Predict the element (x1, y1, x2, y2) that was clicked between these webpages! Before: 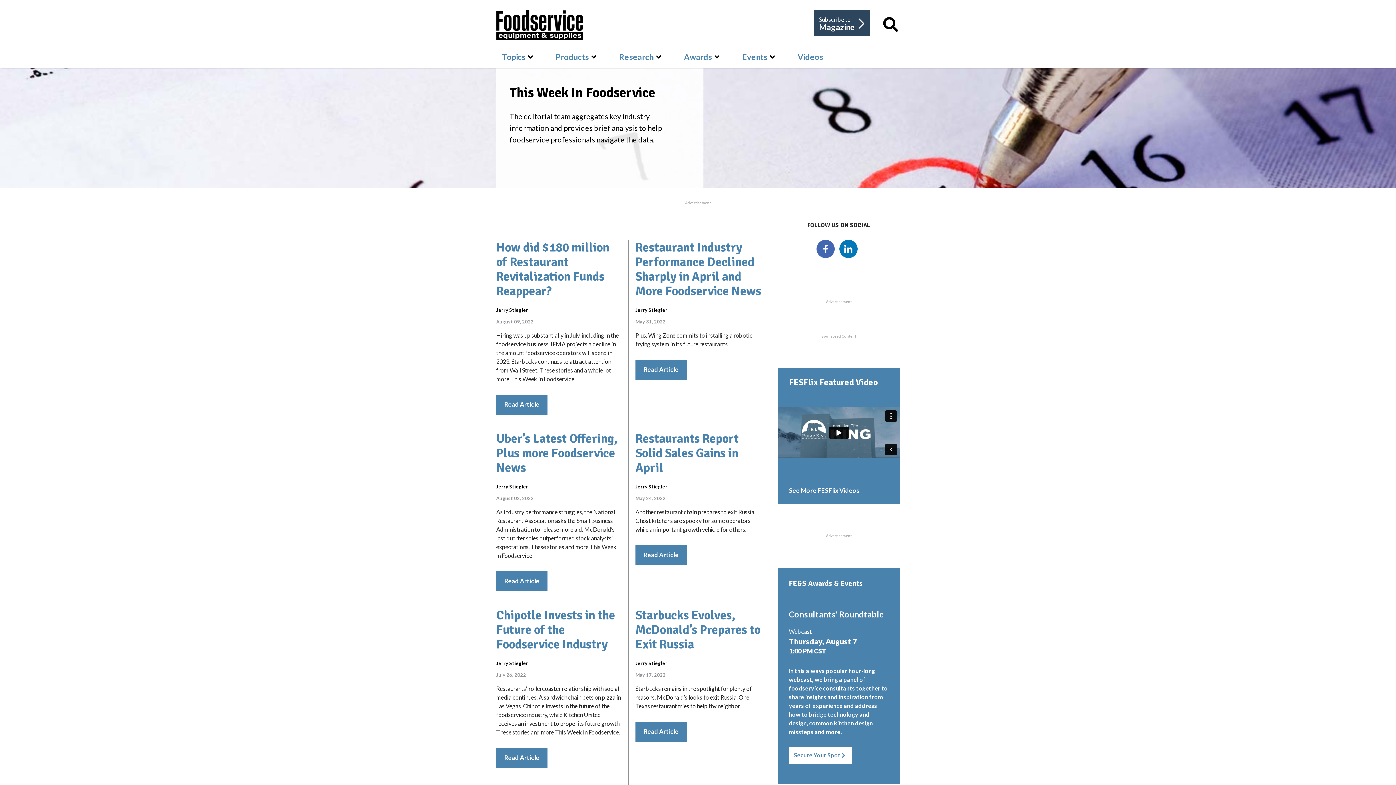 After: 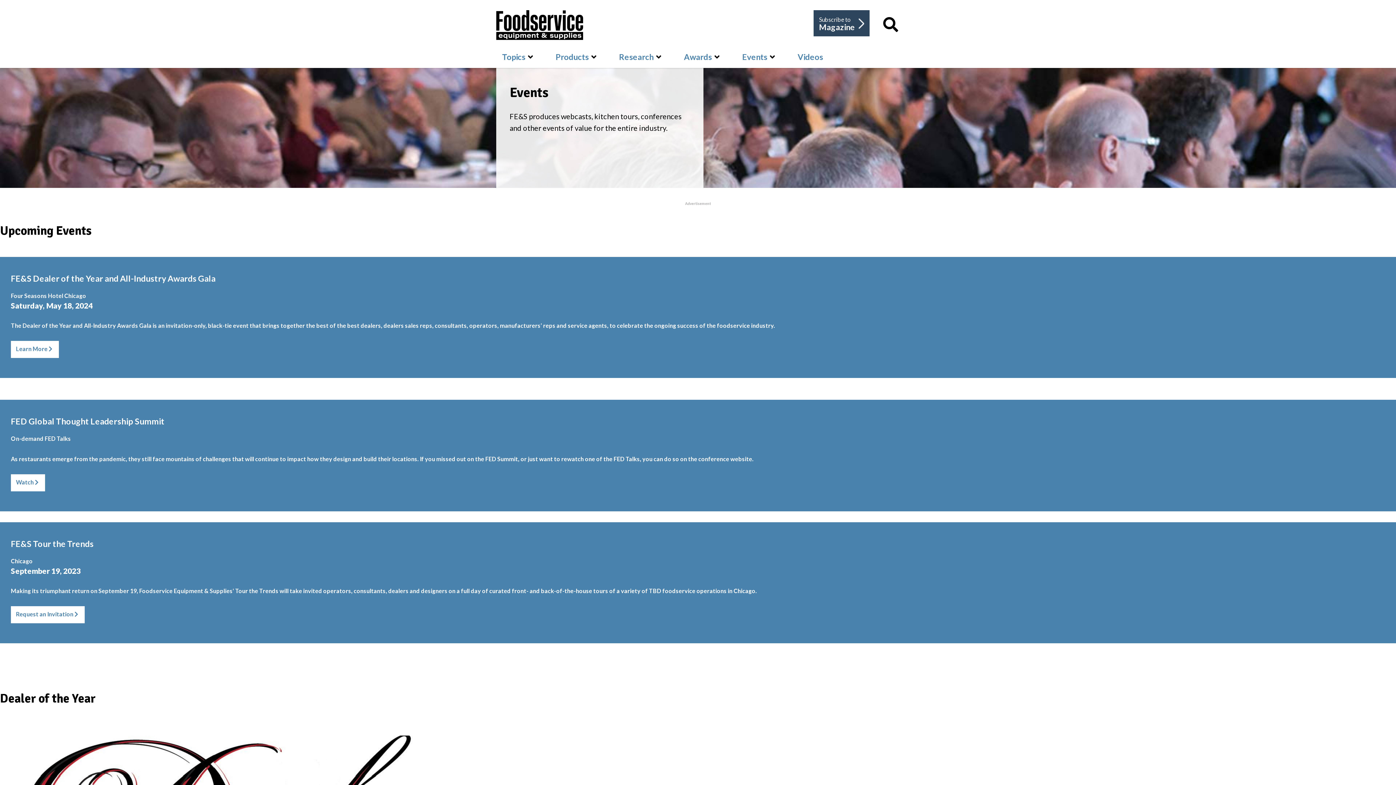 Action: bbox: (742, 53, 775, 61) label: Events